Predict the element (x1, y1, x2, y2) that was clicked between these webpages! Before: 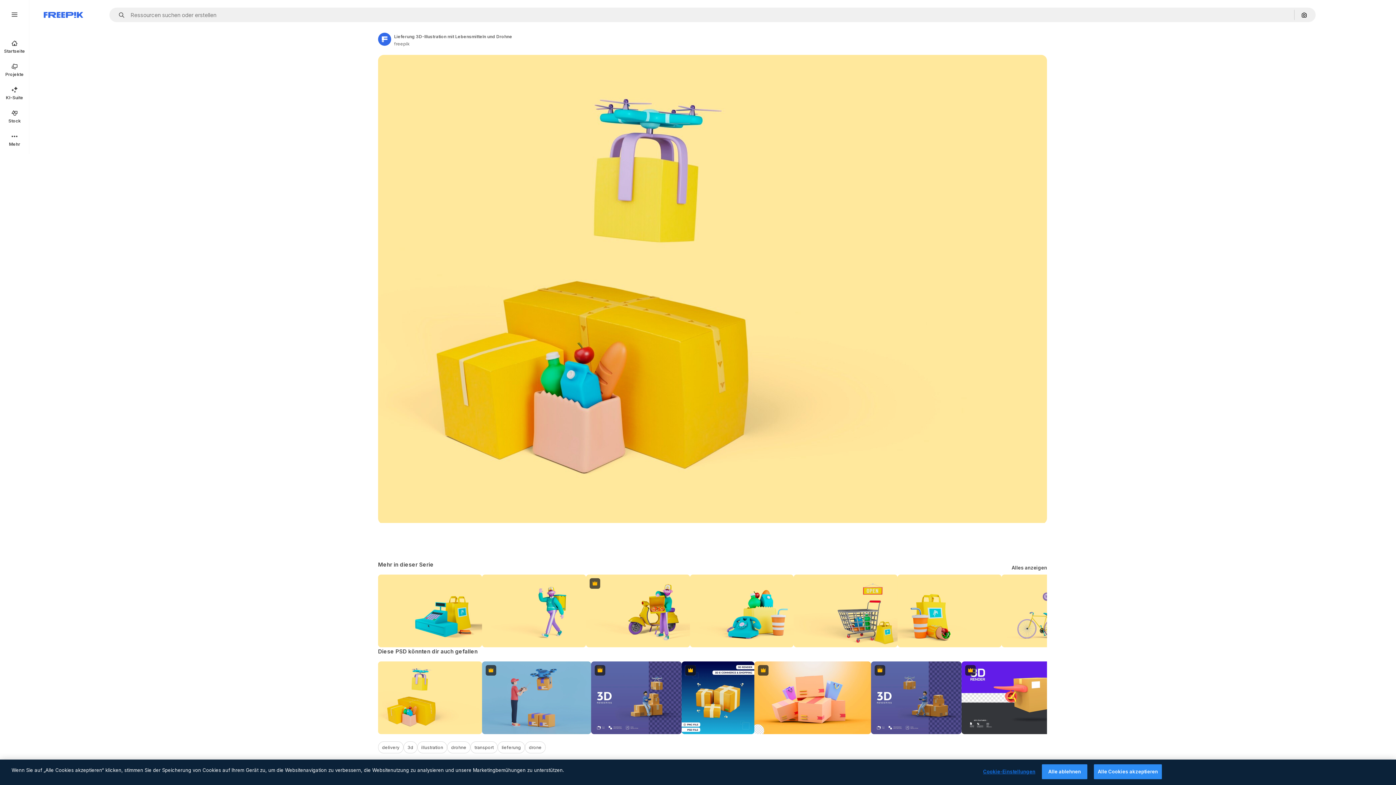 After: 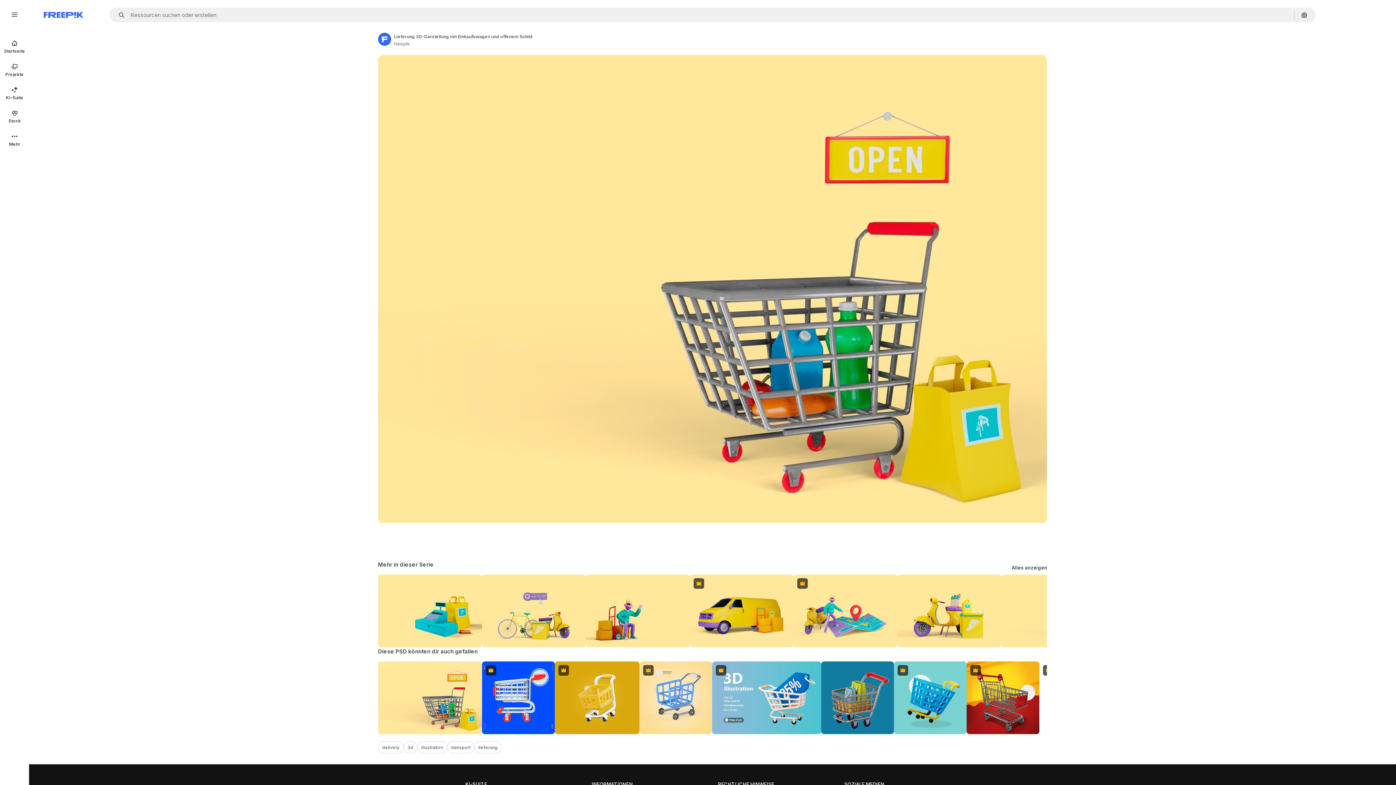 Action: bbox: (793, 574, 897, 647)